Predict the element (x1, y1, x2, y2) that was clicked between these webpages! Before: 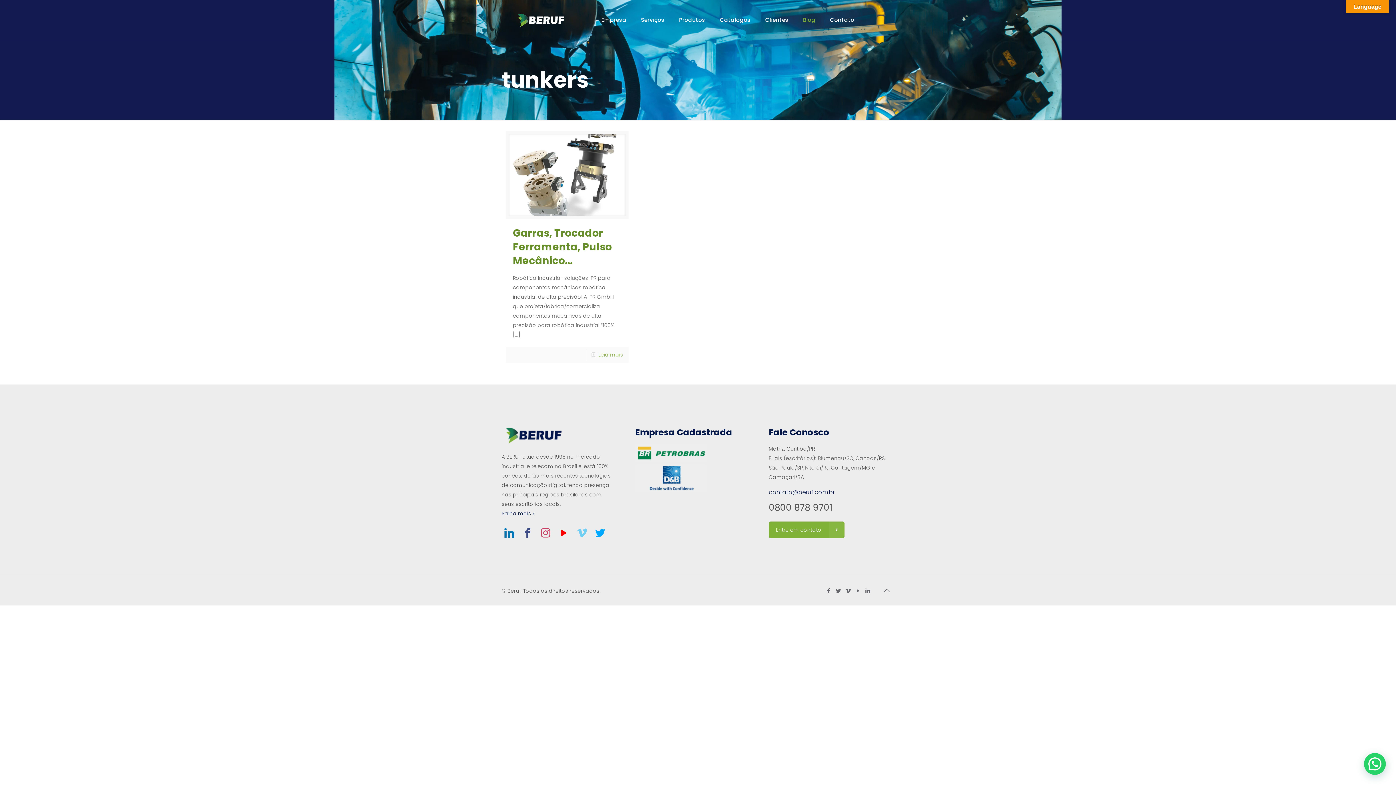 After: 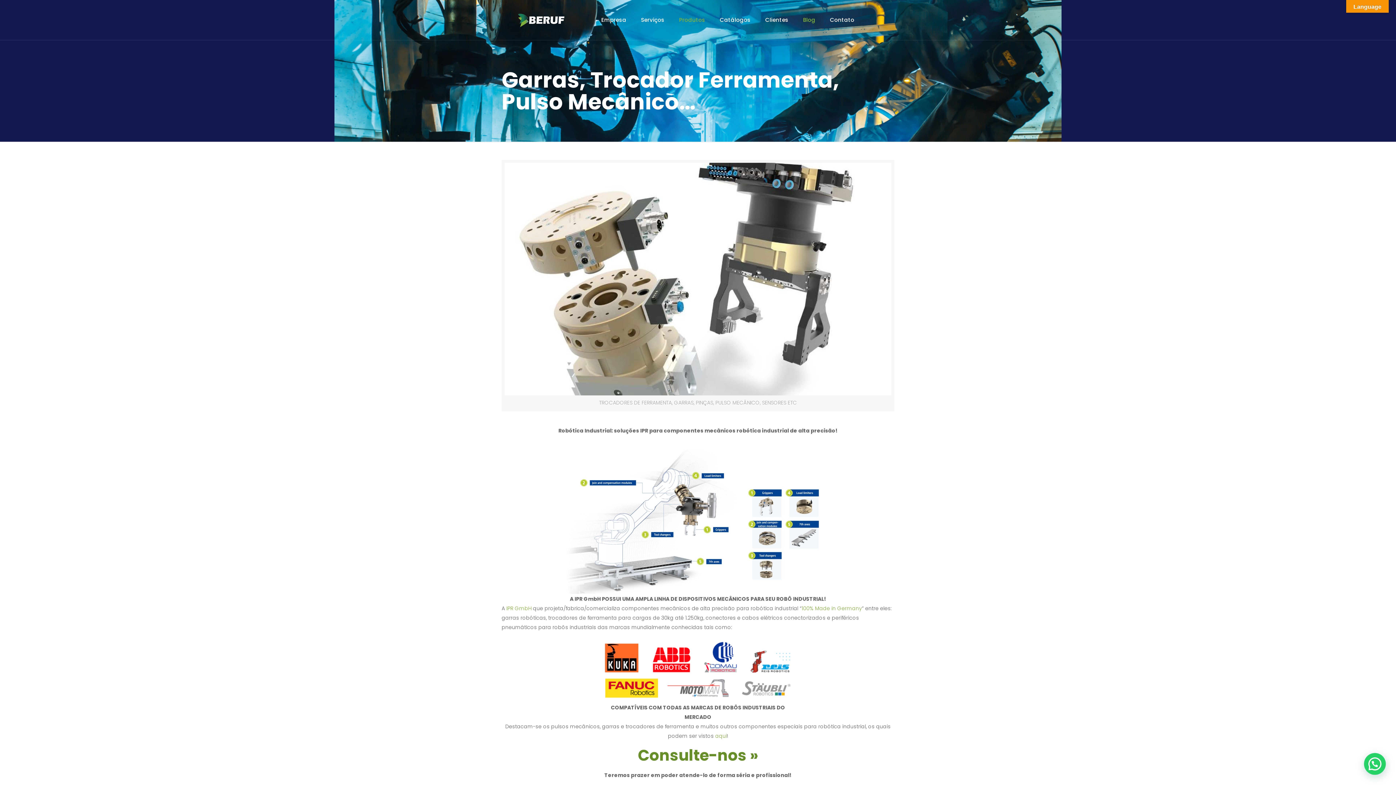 Action: bbox: (508, 133, 625, 216)